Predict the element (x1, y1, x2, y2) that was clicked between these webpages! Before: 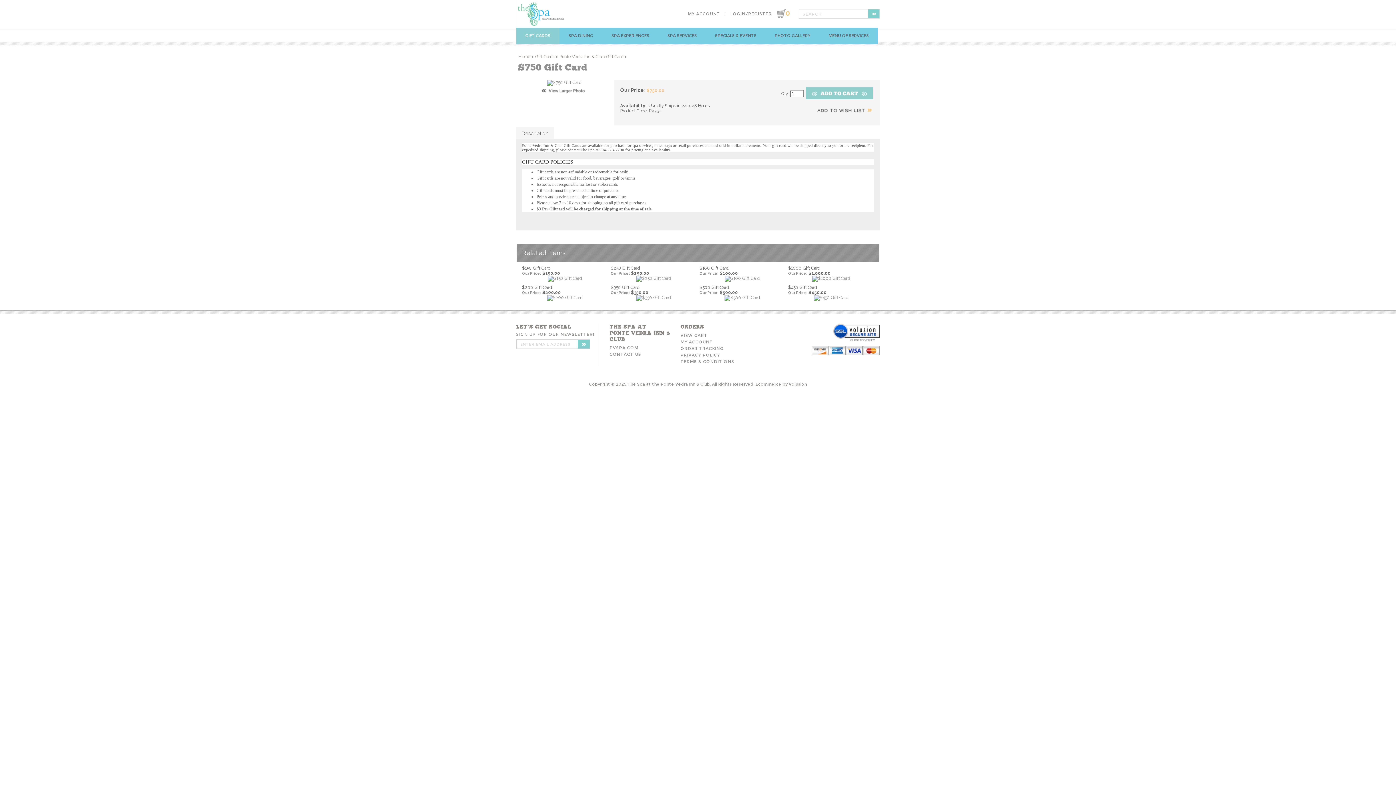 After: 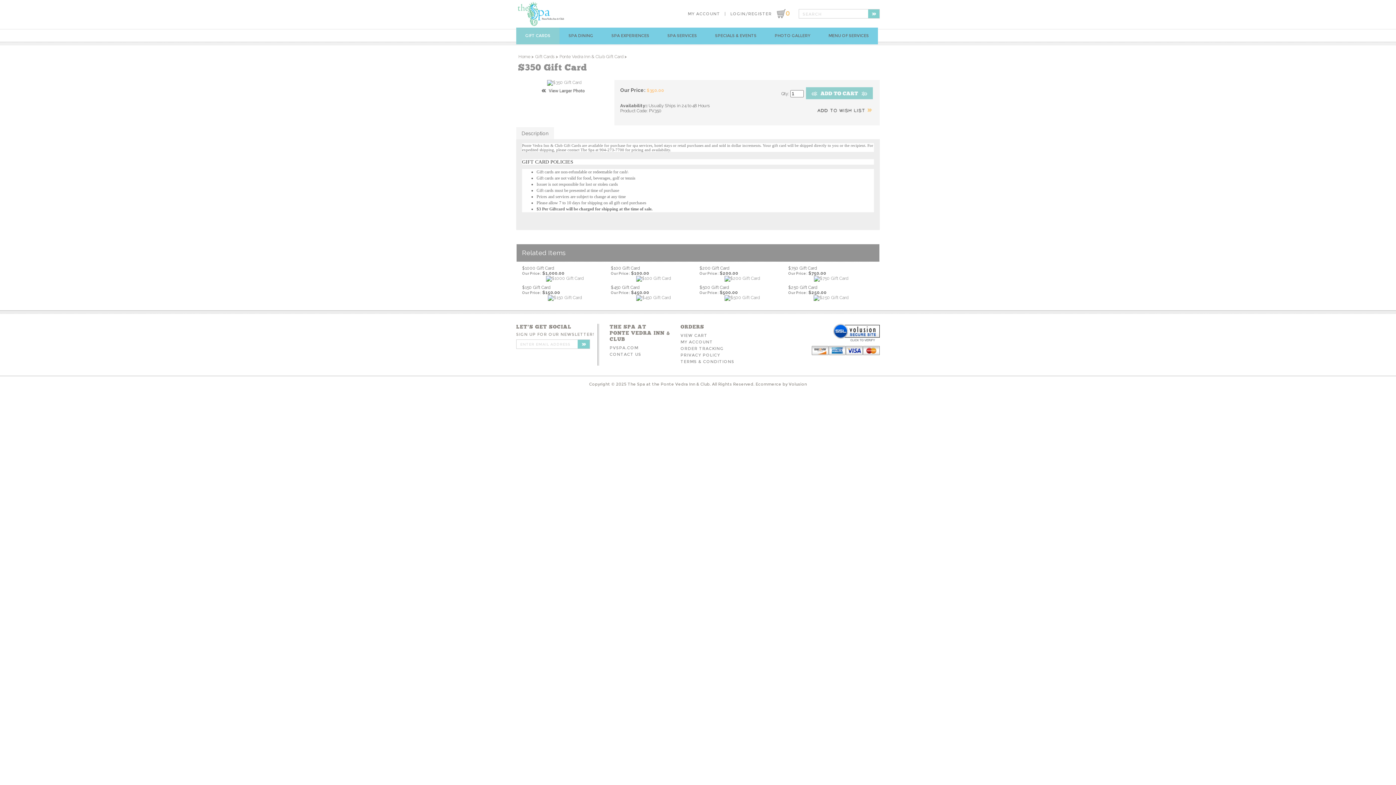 Action: bbox: (636, 295, 670, 300)